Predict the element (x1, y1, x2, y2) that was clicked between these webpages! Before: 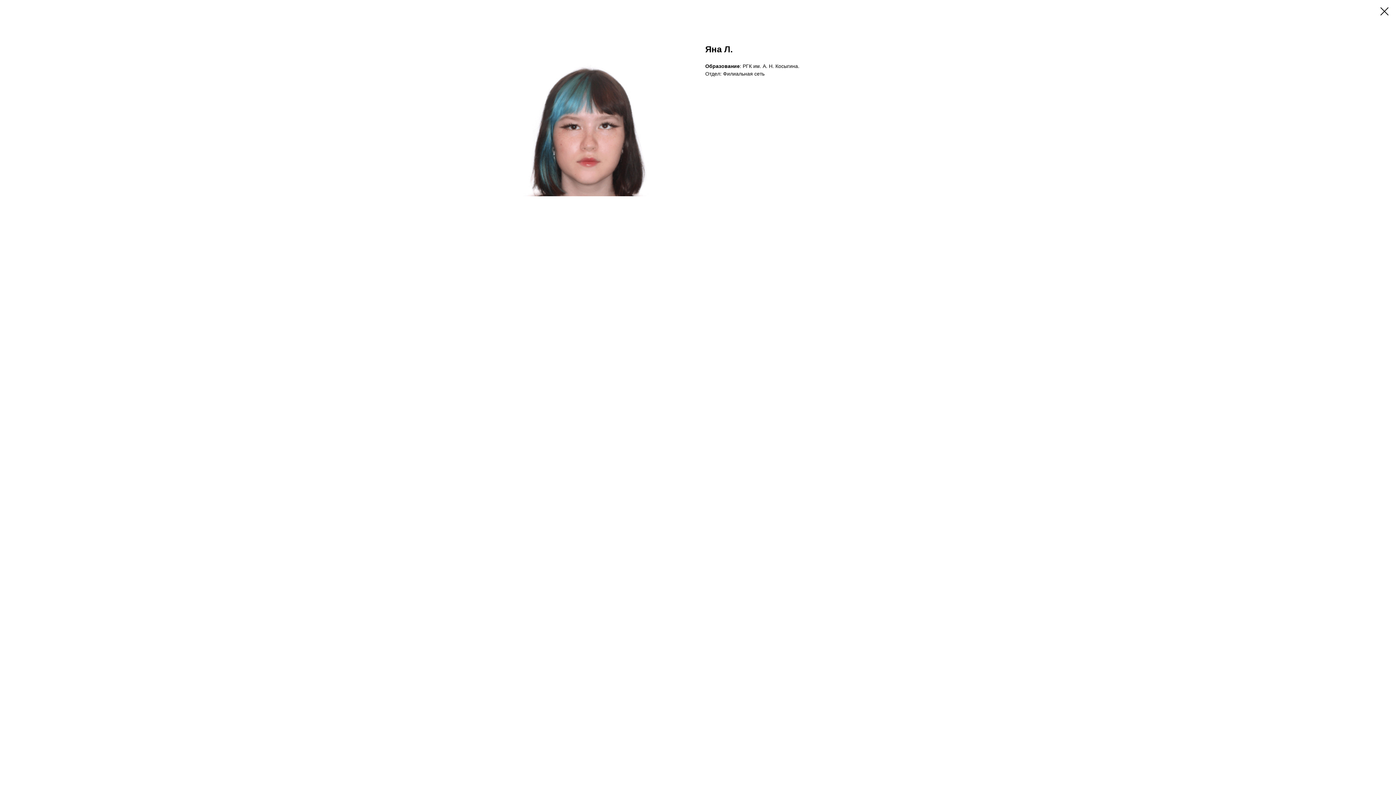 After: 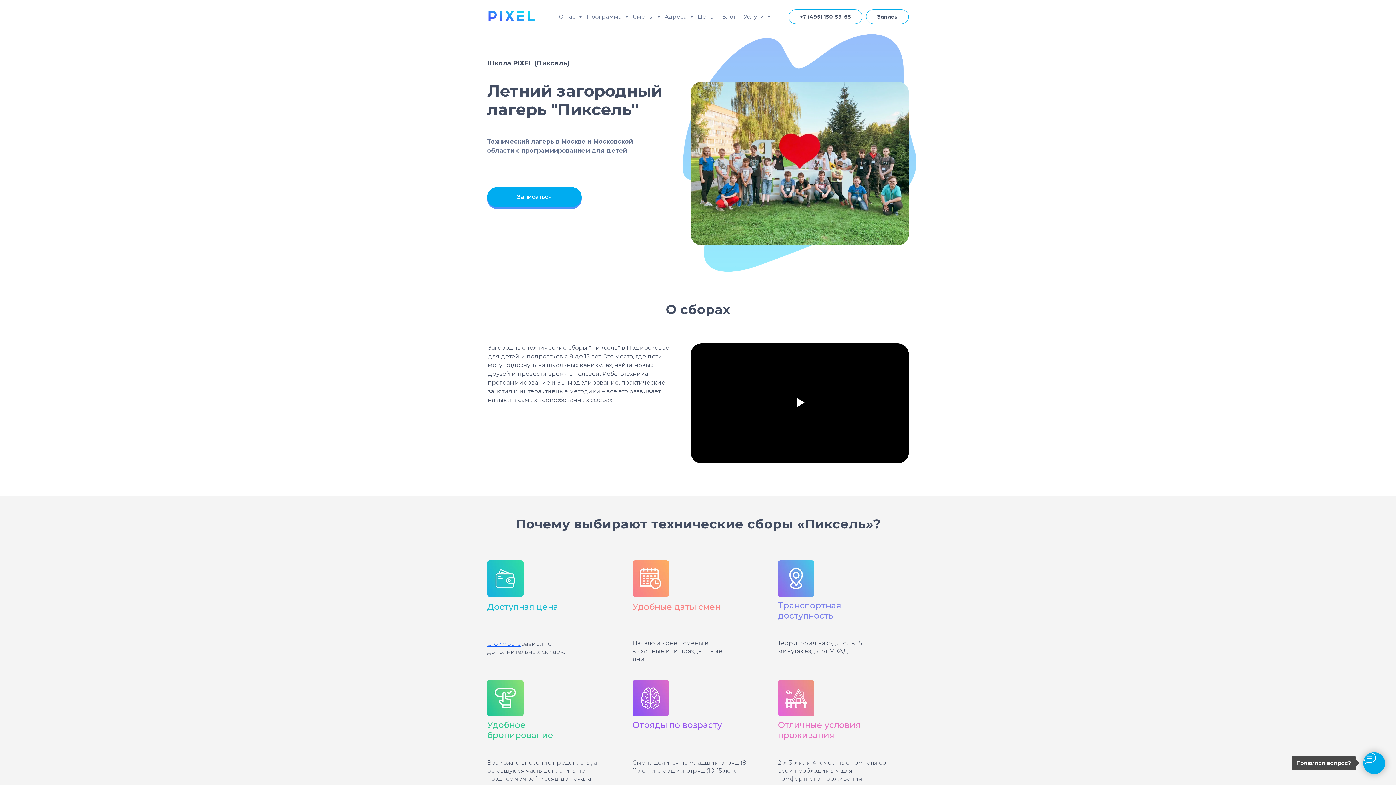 Action: bbox: (1380, 7, 1389, 15)